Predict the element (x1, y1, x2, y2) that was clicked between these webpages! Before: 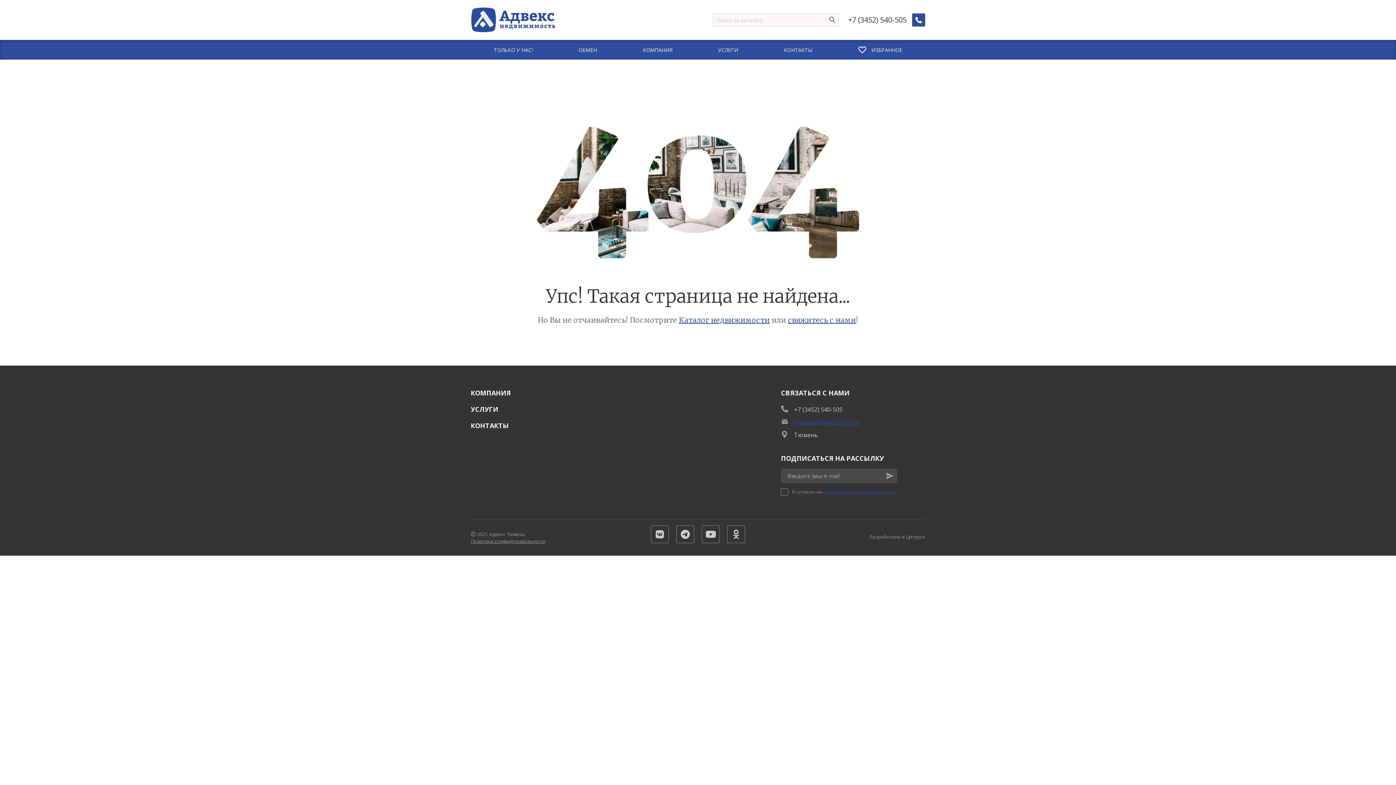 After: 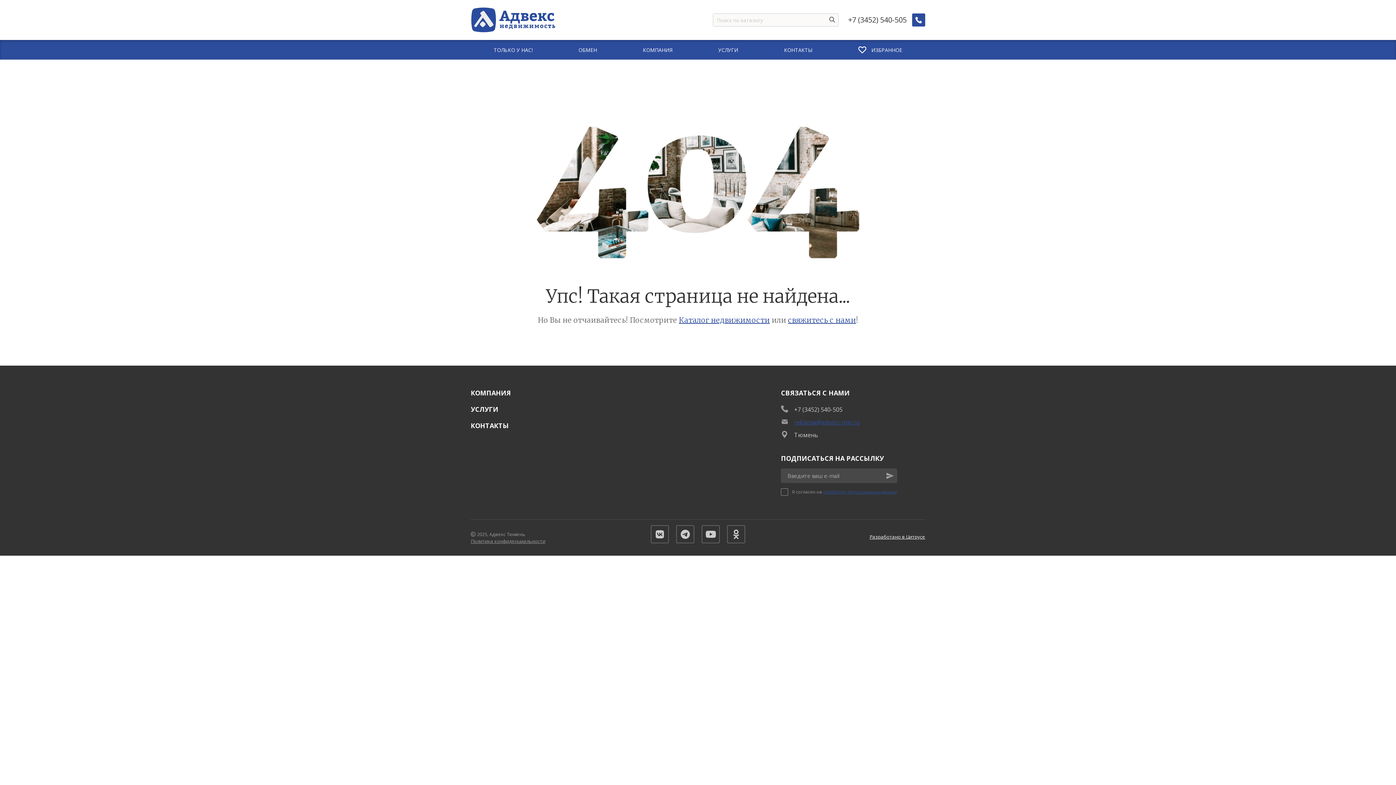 Action: label: Разработано в Цитрусе bbox: (869, 533, 925, 540)